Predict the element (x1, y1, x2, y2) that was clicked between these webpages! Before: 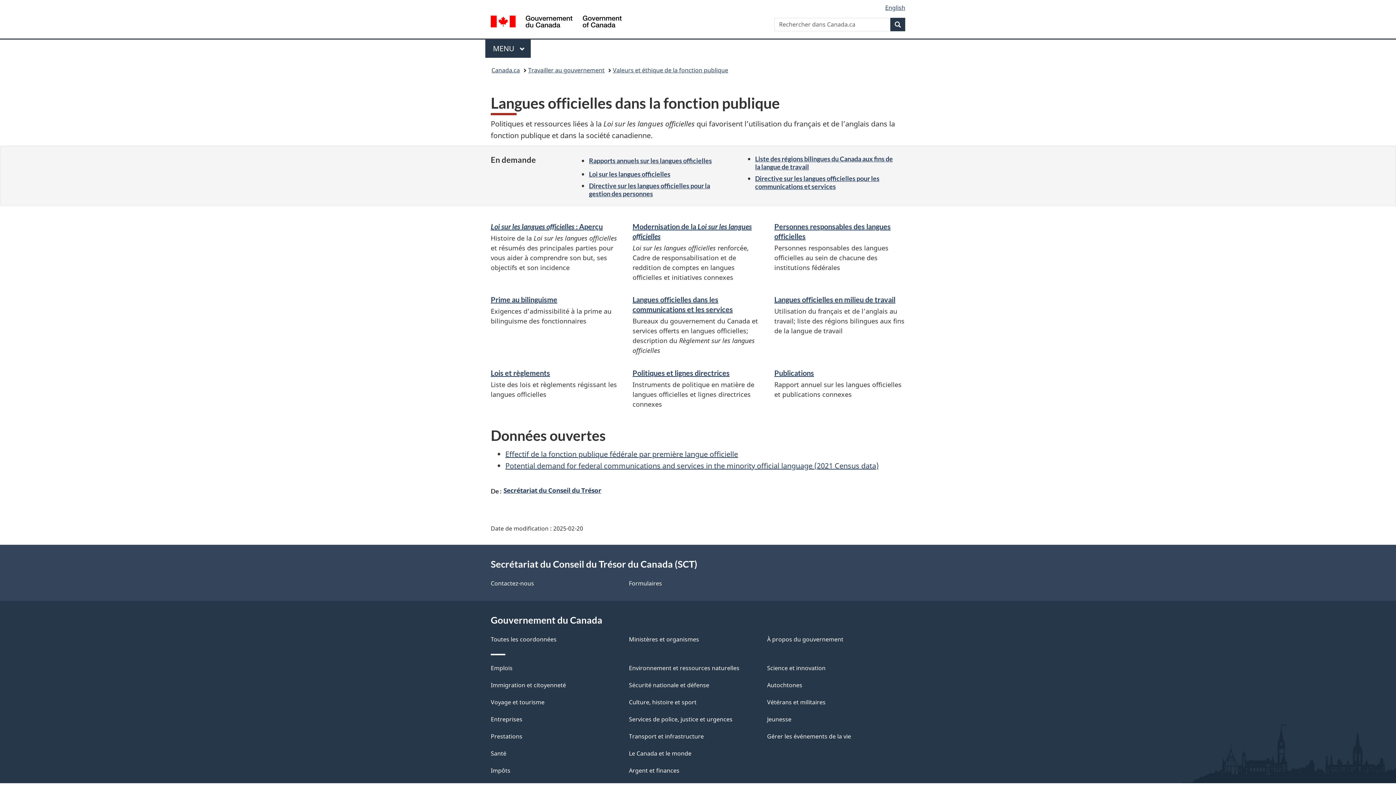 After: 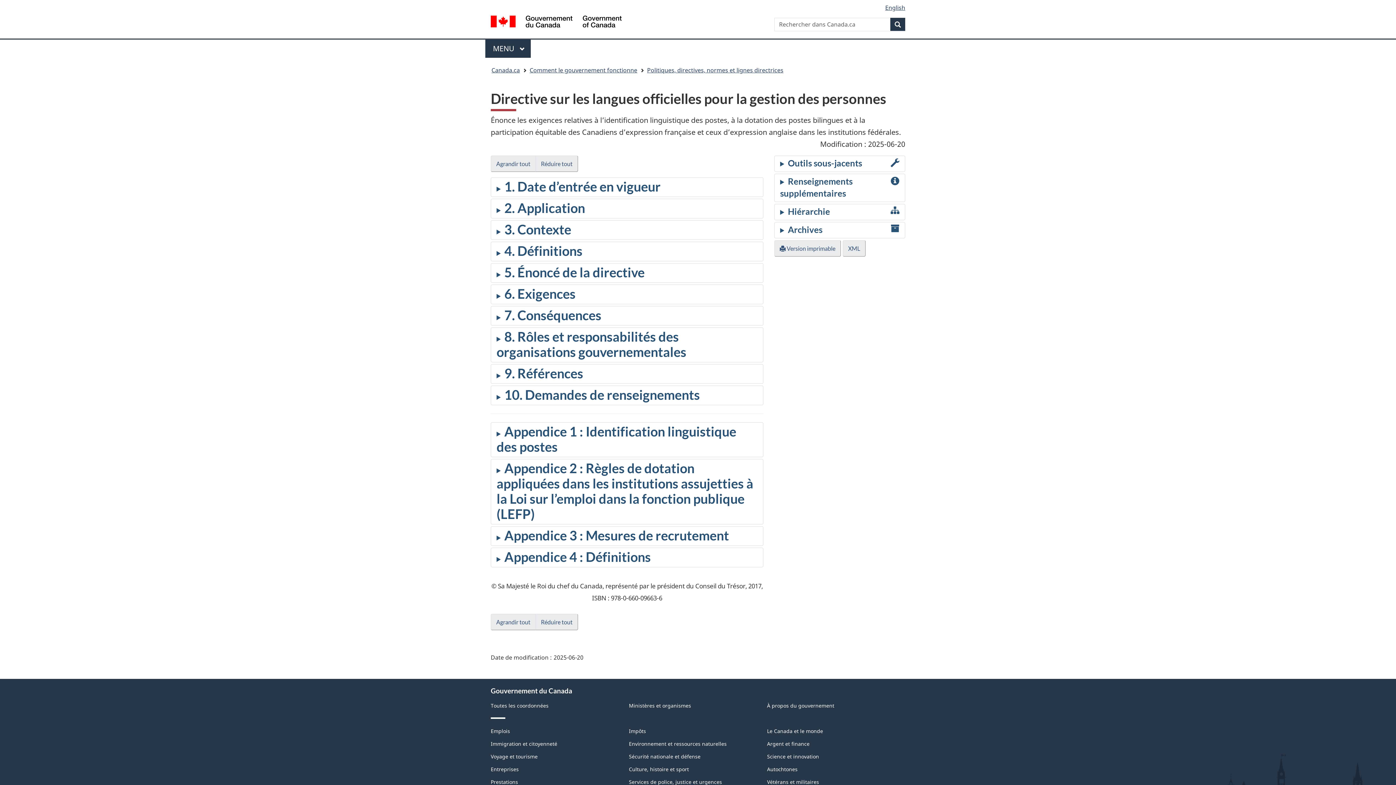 Action: label: Directive sur les langues officielles pour la gestion des personnes bbox: (589, 181, 710, 197)